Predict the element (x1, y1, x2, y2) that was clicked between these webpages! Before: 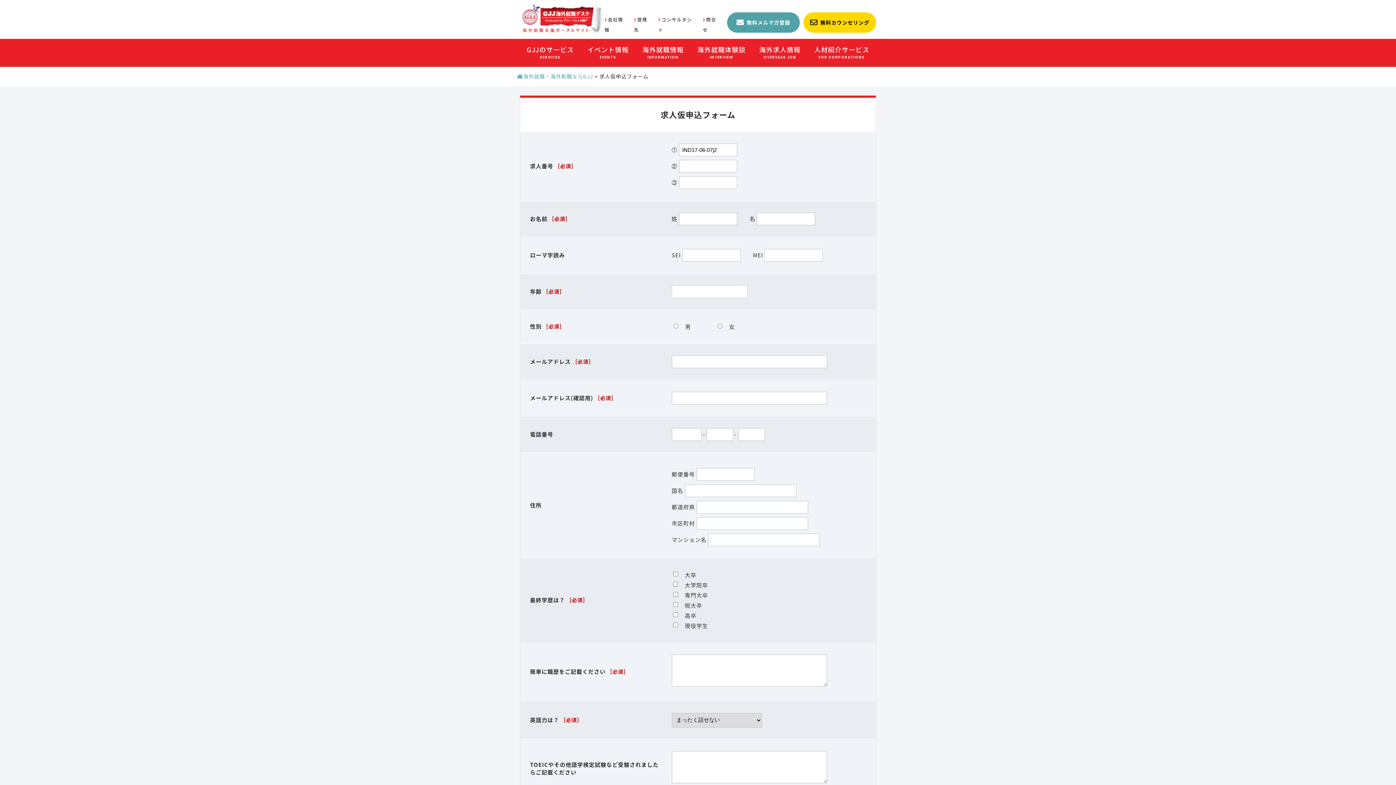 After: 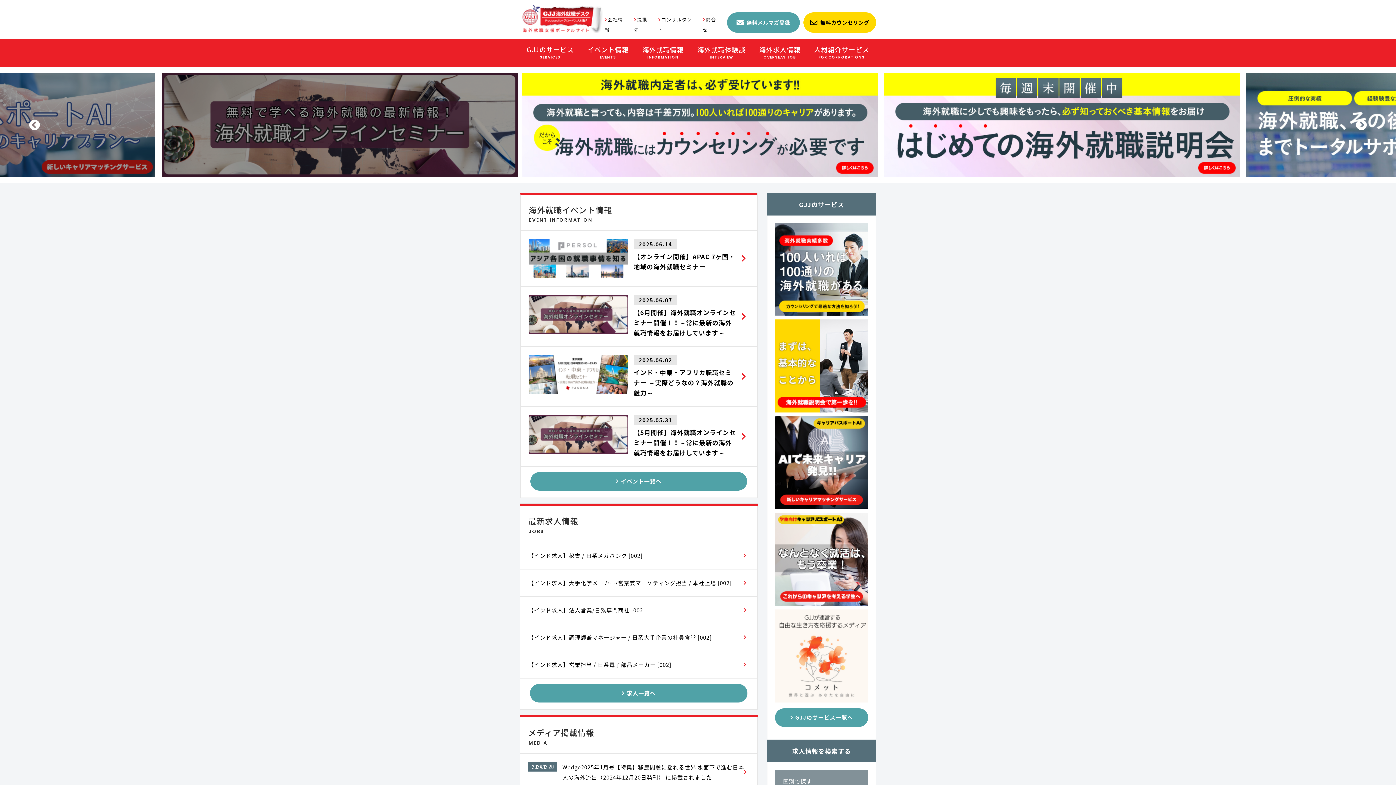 Action: label: 海外就職・海外転職ならGJJ bbox: (517, 72, 593, 79)